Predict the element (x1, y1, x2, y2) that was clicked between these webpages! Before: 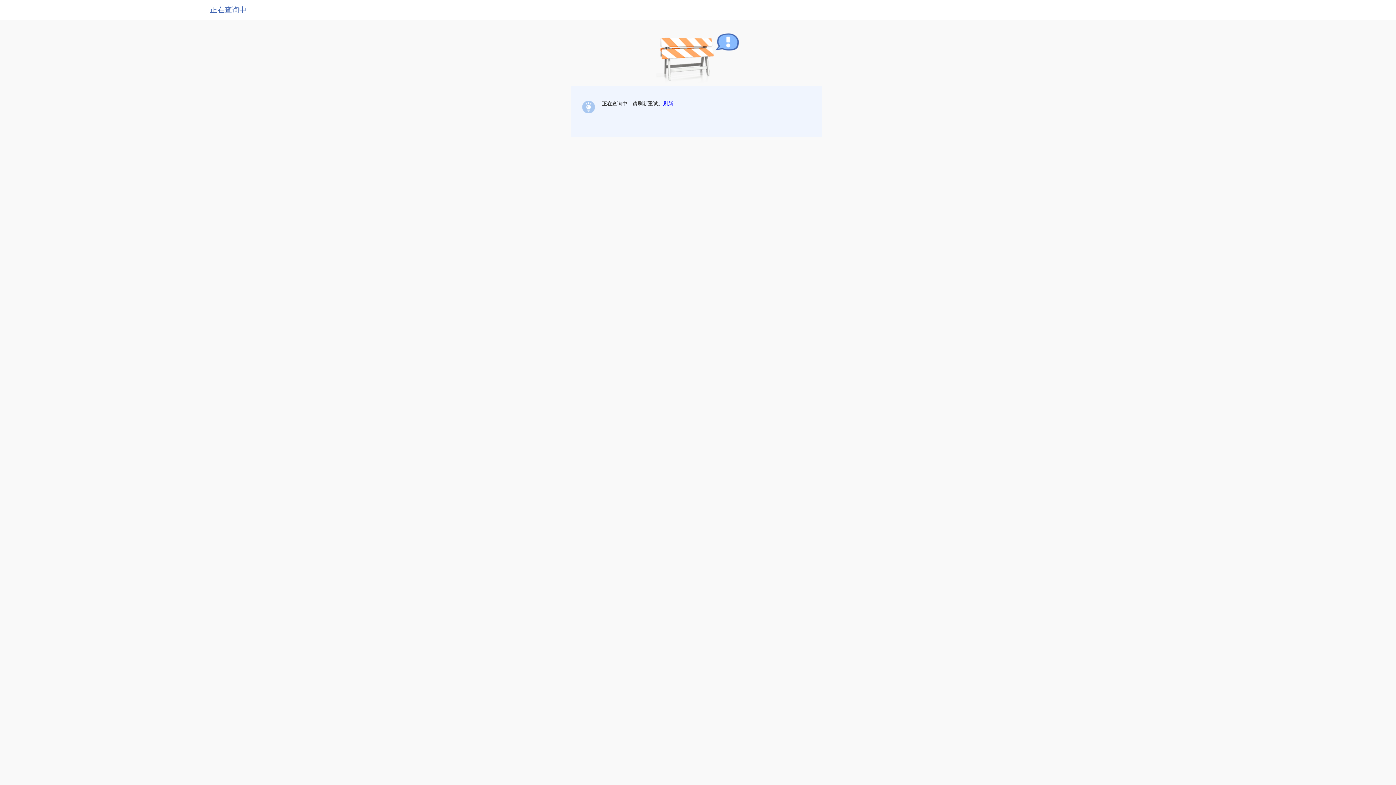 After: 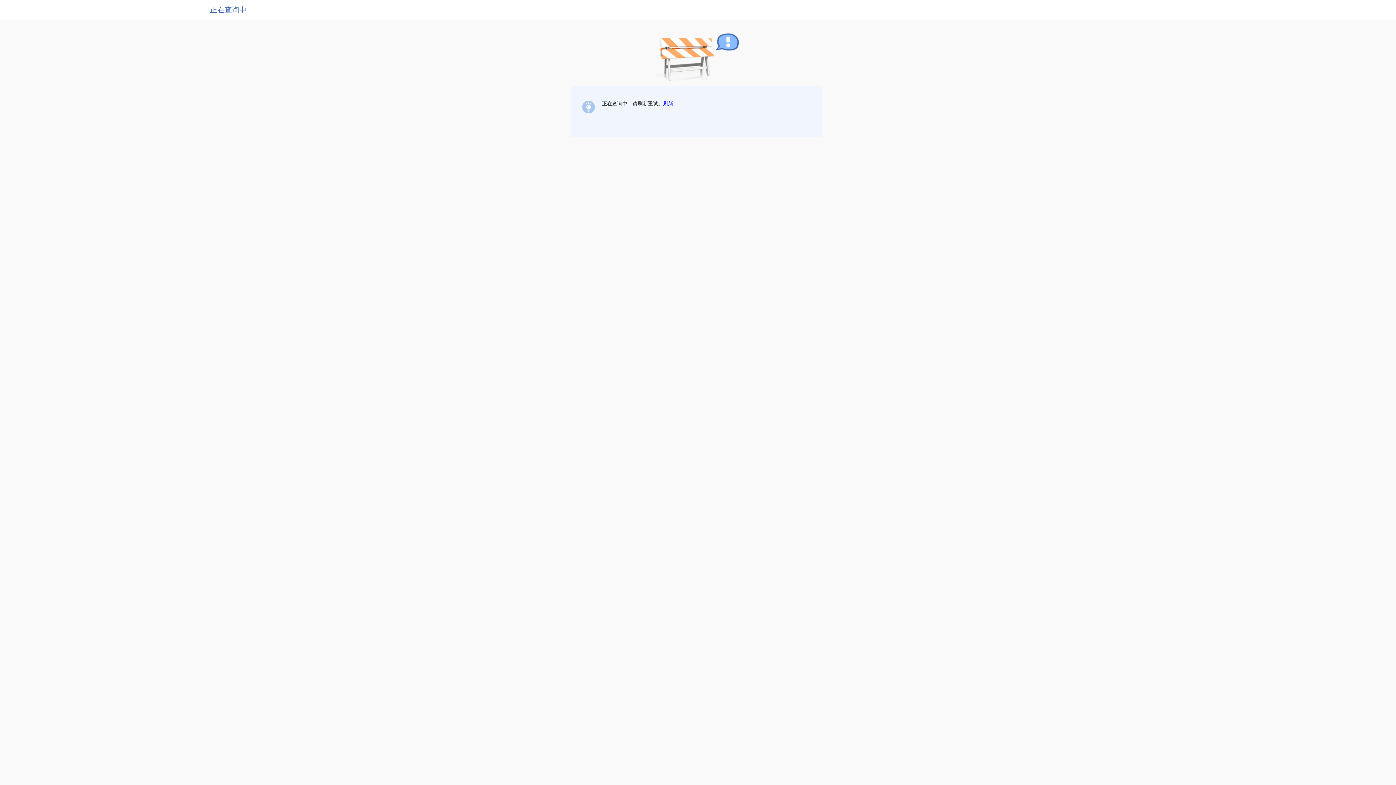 Action: label: 刷新 bbox: (663, 100, 673, 106)